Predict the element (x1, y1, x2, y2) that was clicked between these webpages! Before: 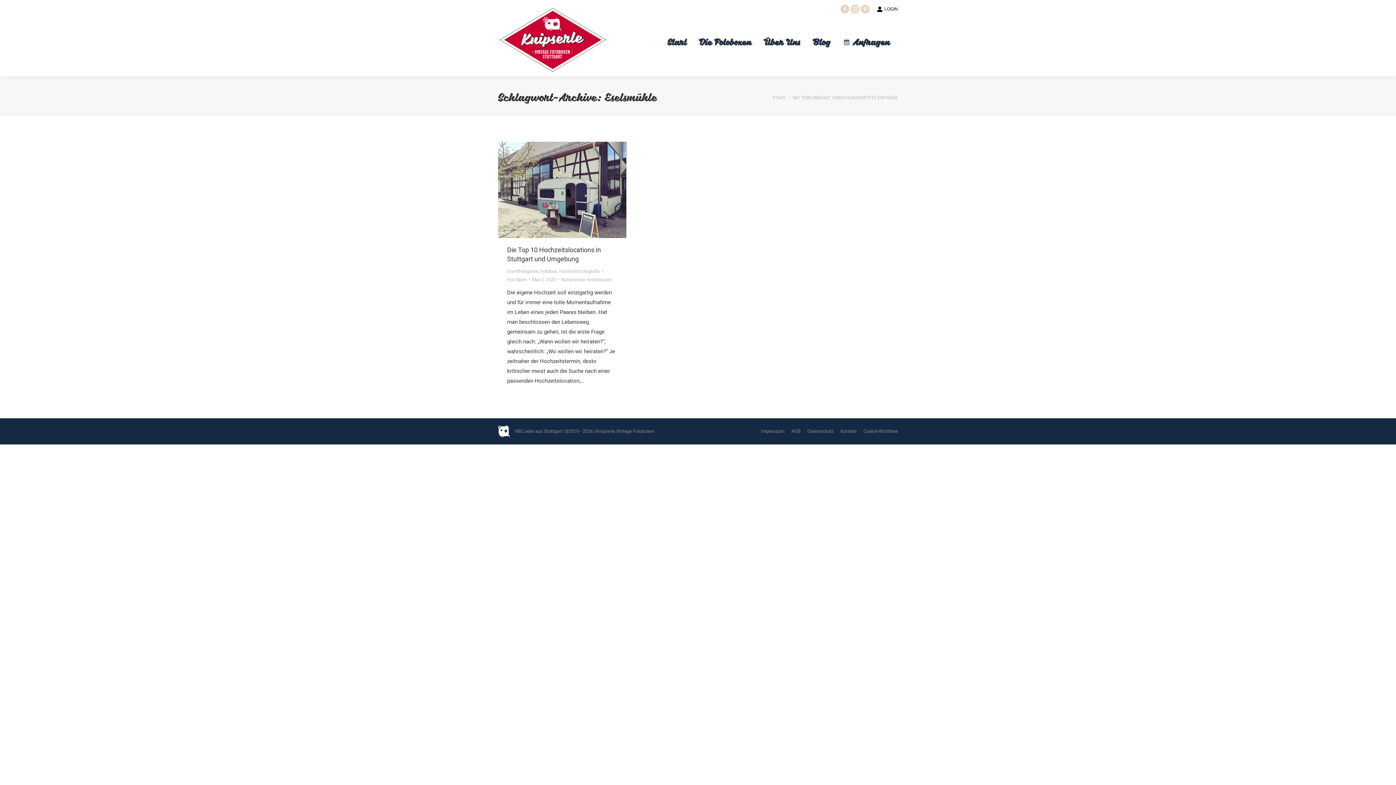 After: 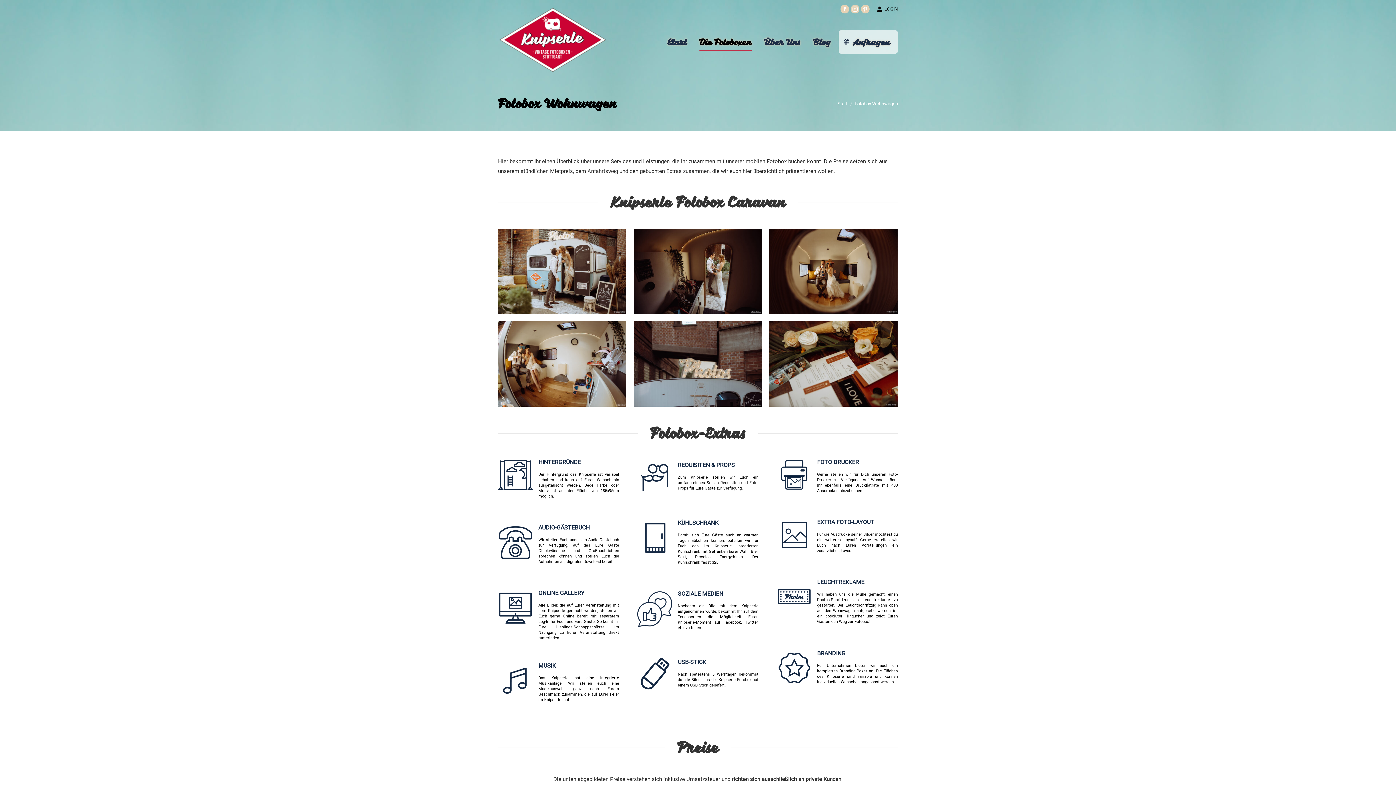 Action: label: Die Fotoboxen bbox: (694, 33, 756, 50)